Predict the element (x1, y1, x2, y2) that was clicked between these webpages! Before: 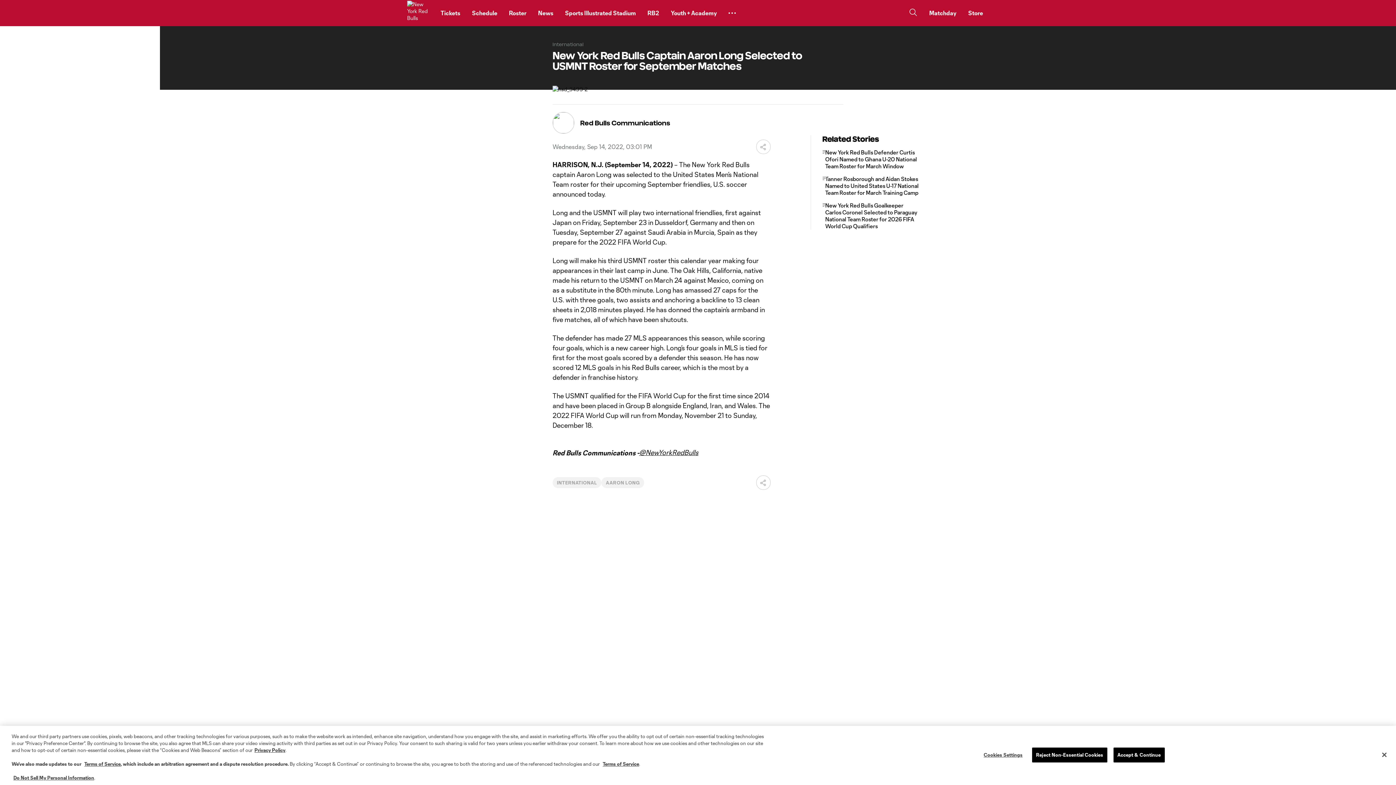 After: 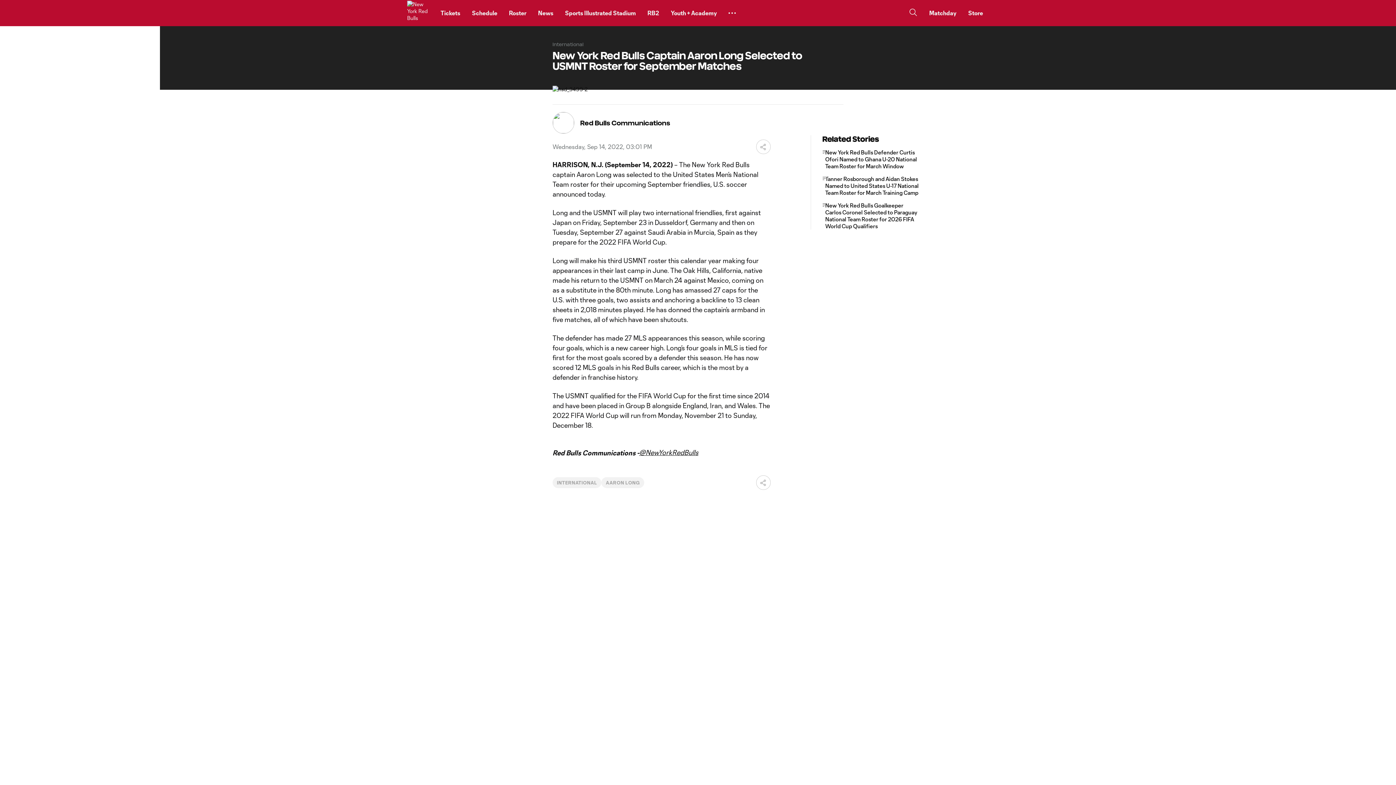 Action: bbox: (1113, 747, 1164, 762) label: Accept & Continue